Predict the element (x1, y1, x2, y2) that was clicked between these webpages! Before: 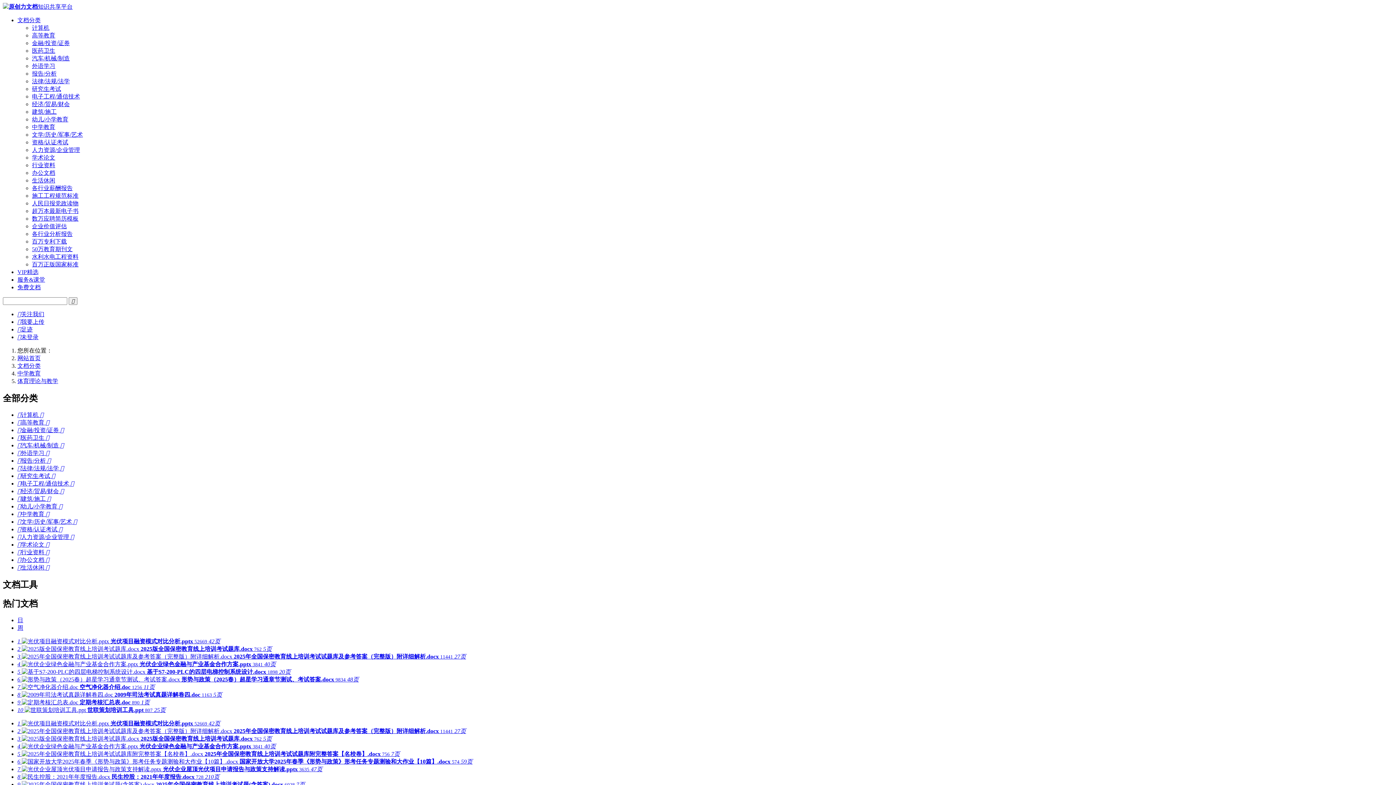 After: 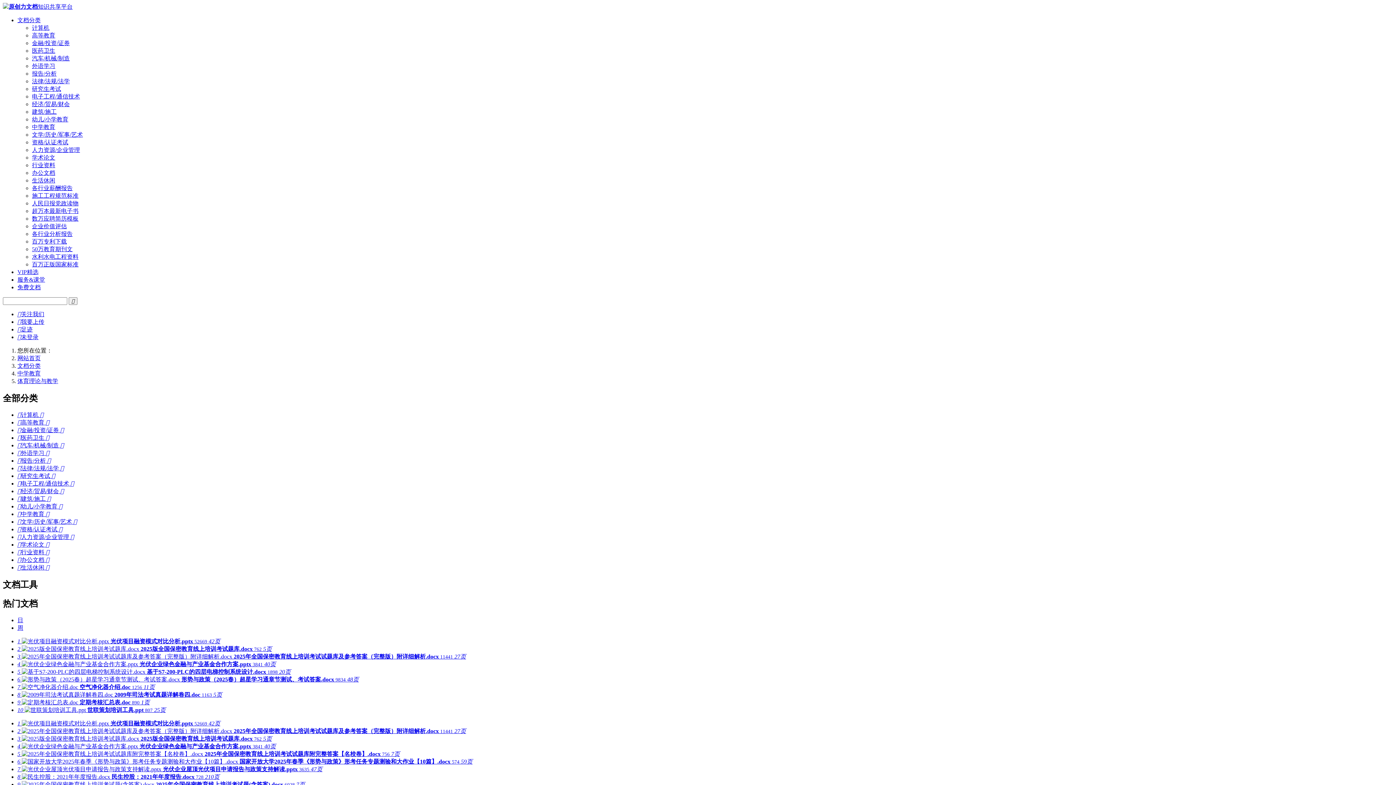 Action: label: 法律/法规/法学 bbox: (32, 78, 69, 84)